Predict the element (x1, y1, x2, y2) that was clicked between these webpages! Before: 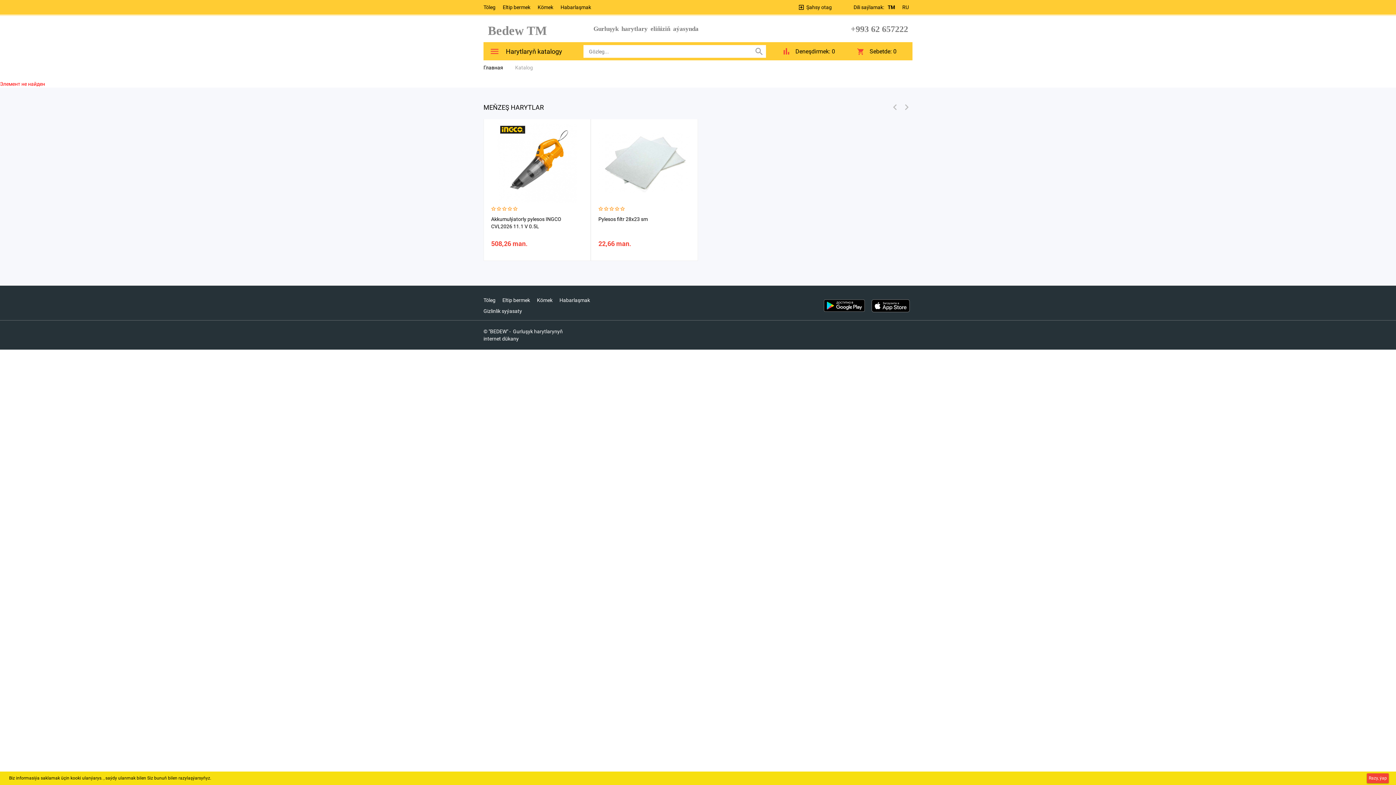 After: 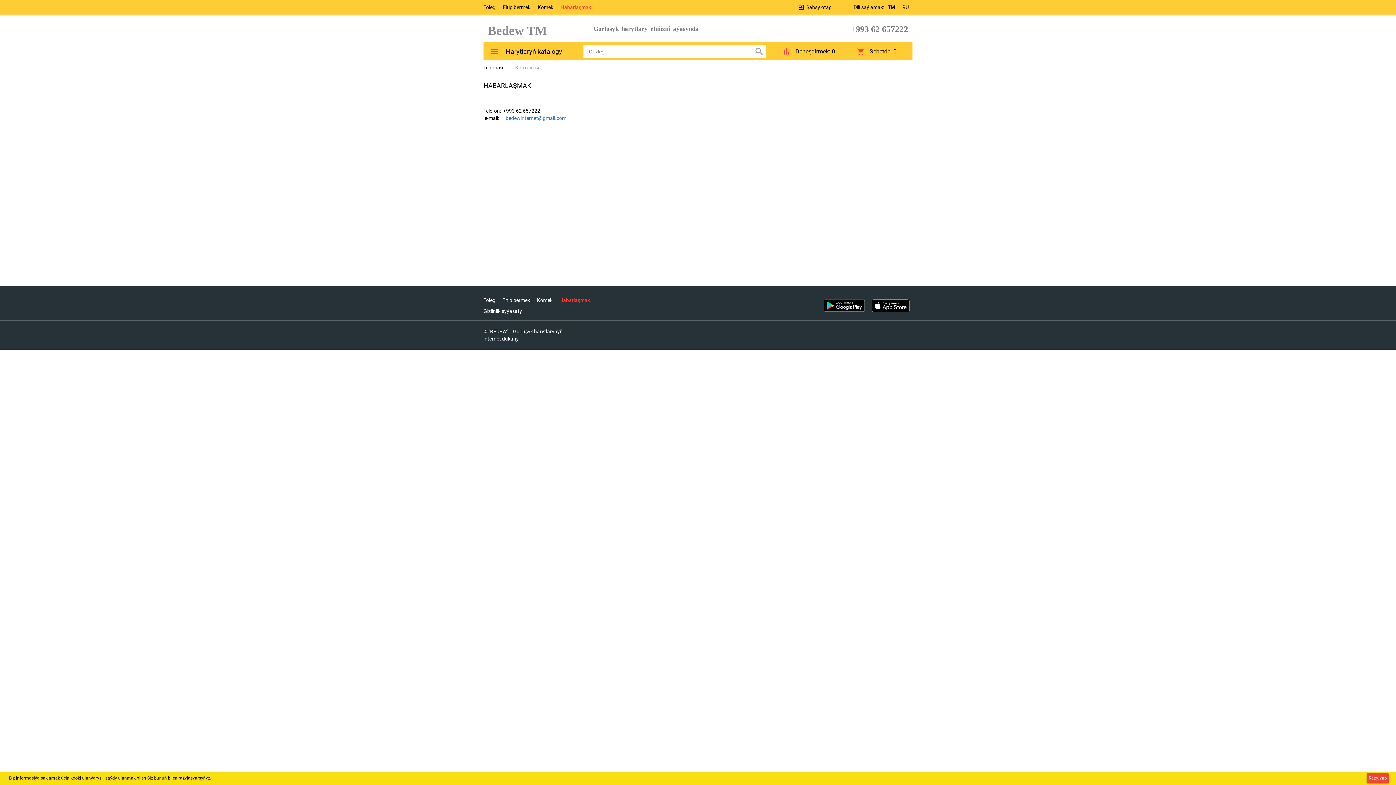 Action: bbox: (557, 0, 594, 14) label: Habarlaşmak